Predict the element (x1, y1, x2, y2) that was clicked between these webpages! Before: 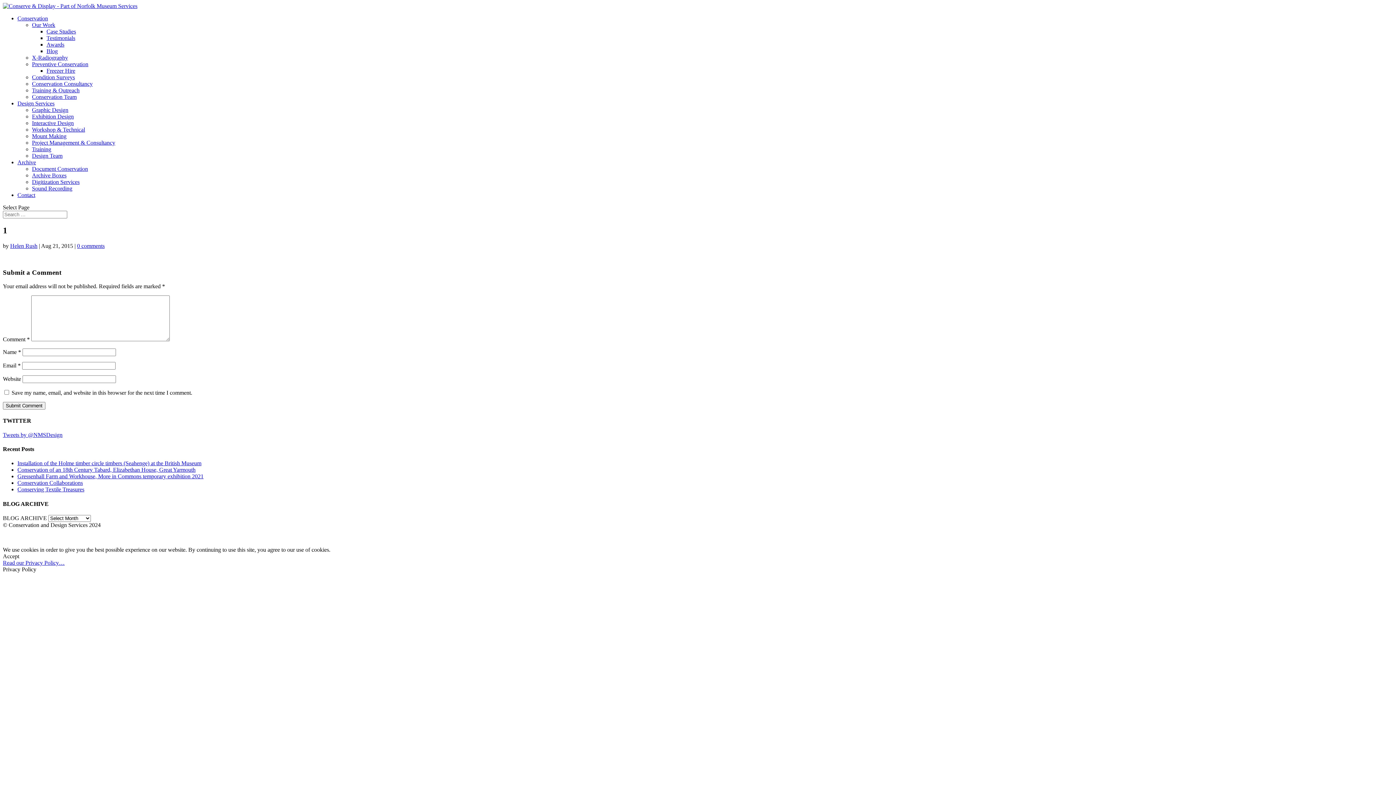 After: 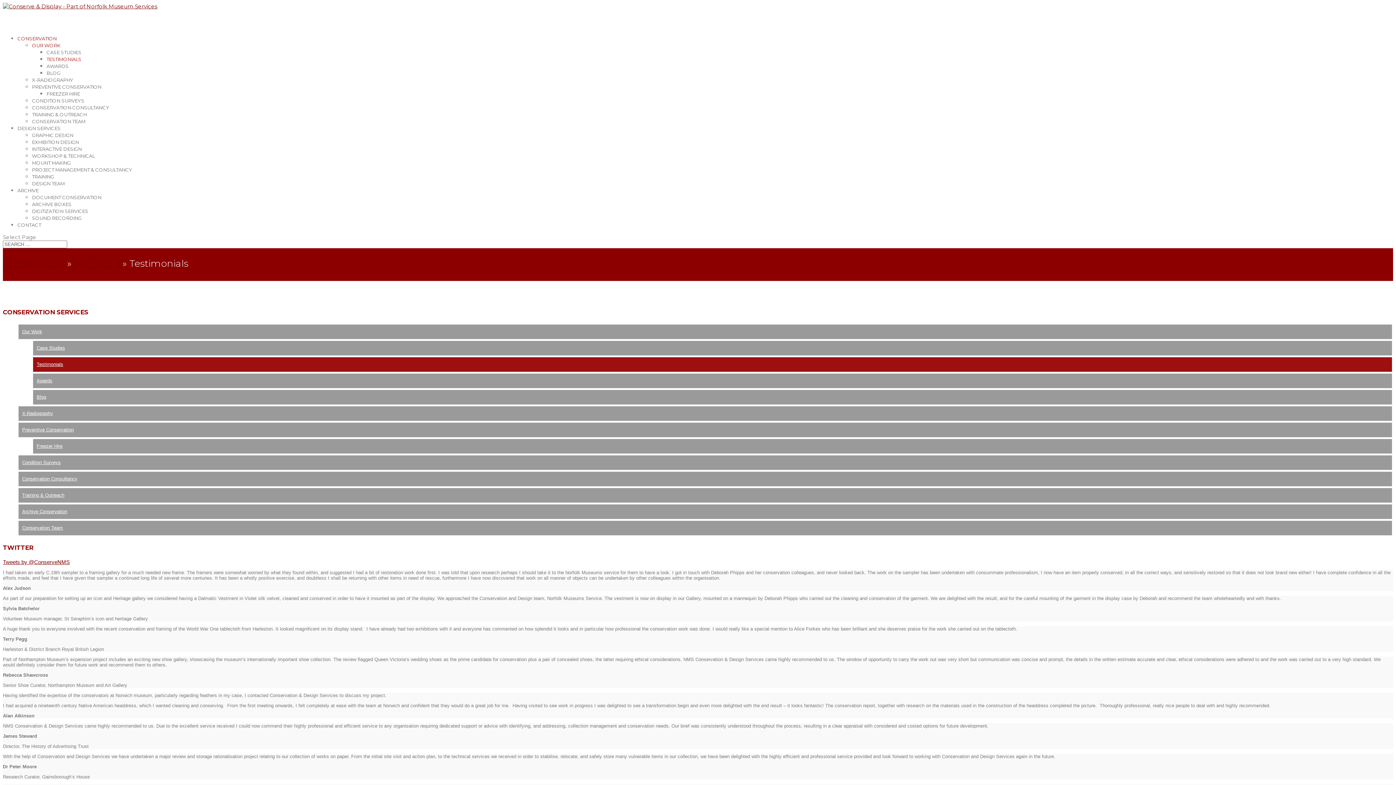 Action: bbox: (46, 34, 75, 41) label: Testimonials